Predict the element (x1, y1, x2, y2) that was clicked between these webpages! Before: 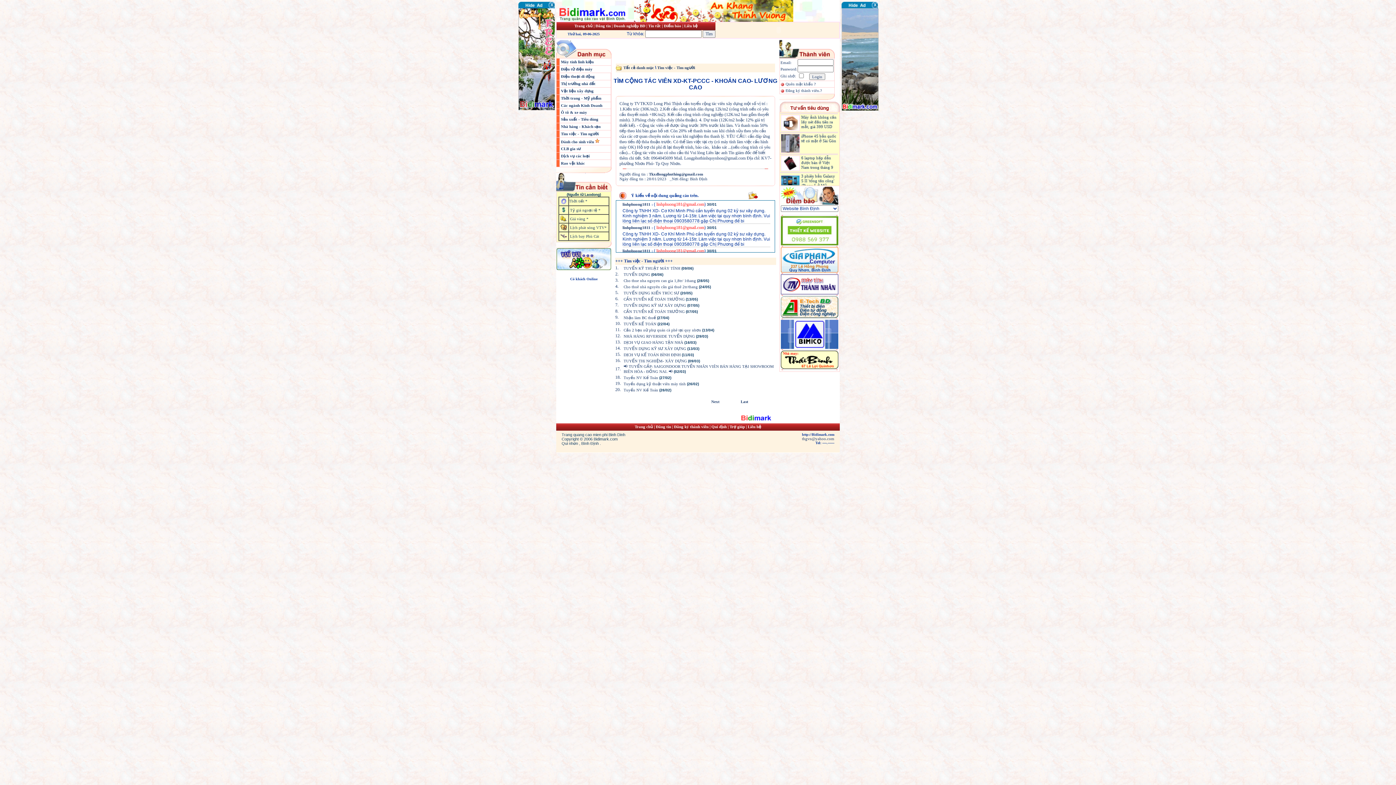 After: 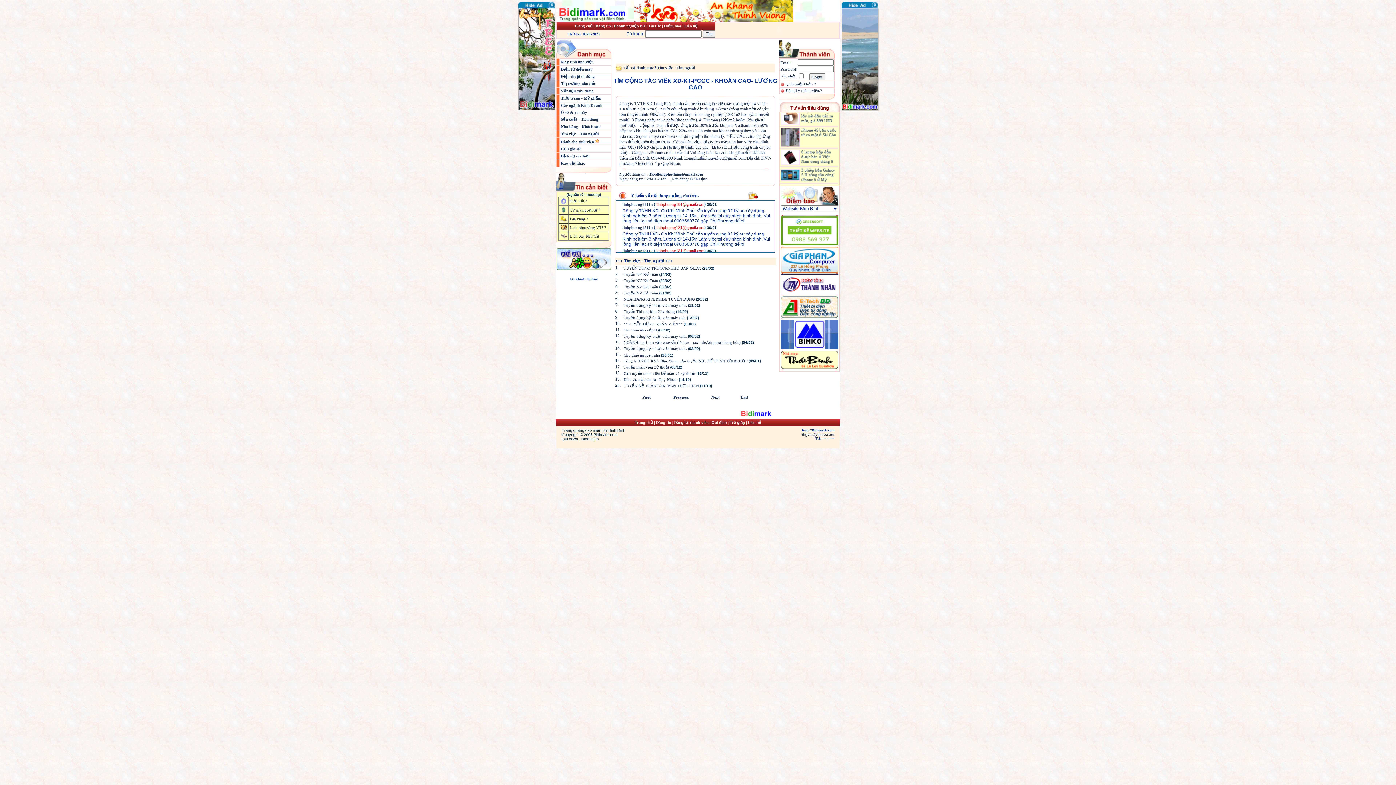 Action: label: Next bbox: (711, 399, 719, 404)